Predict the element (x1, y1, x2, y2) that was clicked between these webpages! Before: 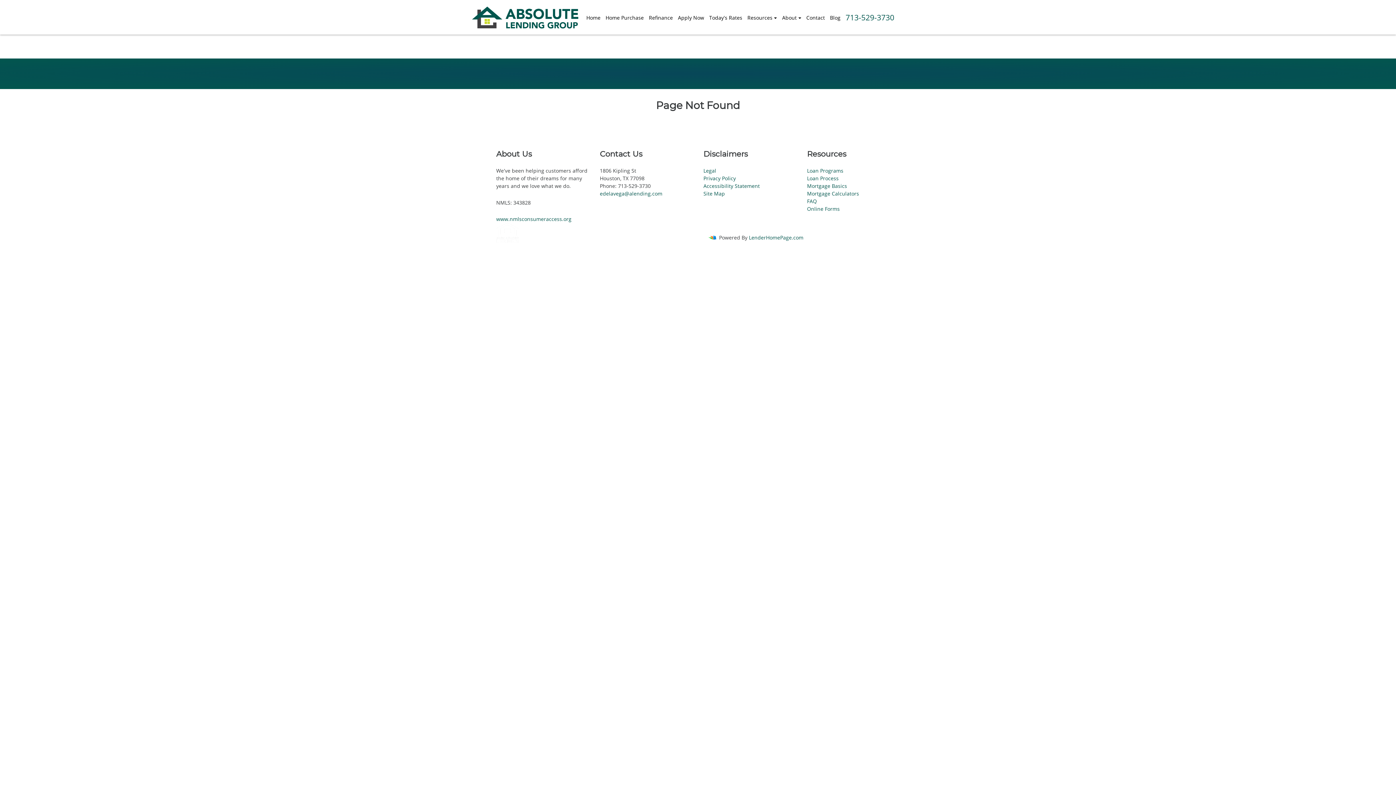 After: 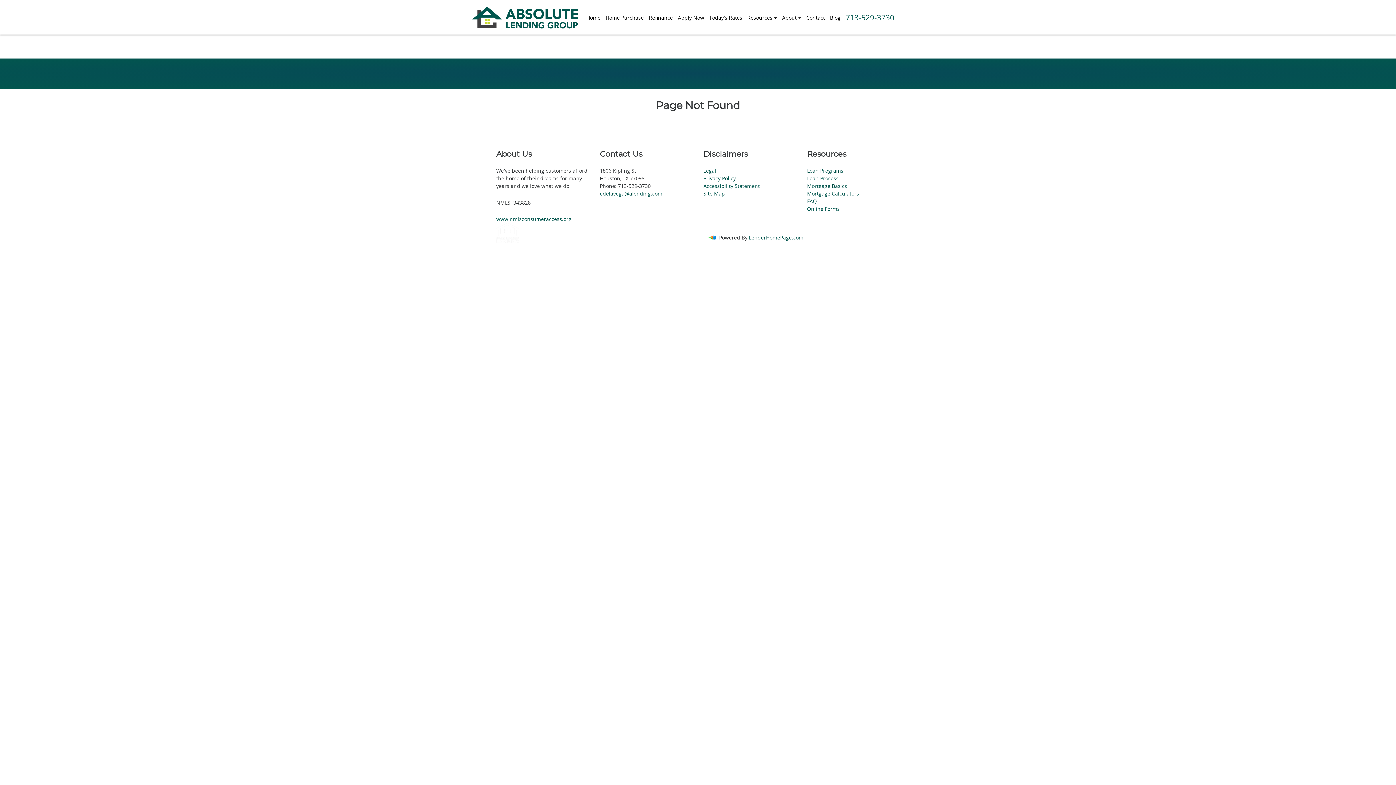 Action: bbox: (845, 12, 894, 32) label: 713-529-3730